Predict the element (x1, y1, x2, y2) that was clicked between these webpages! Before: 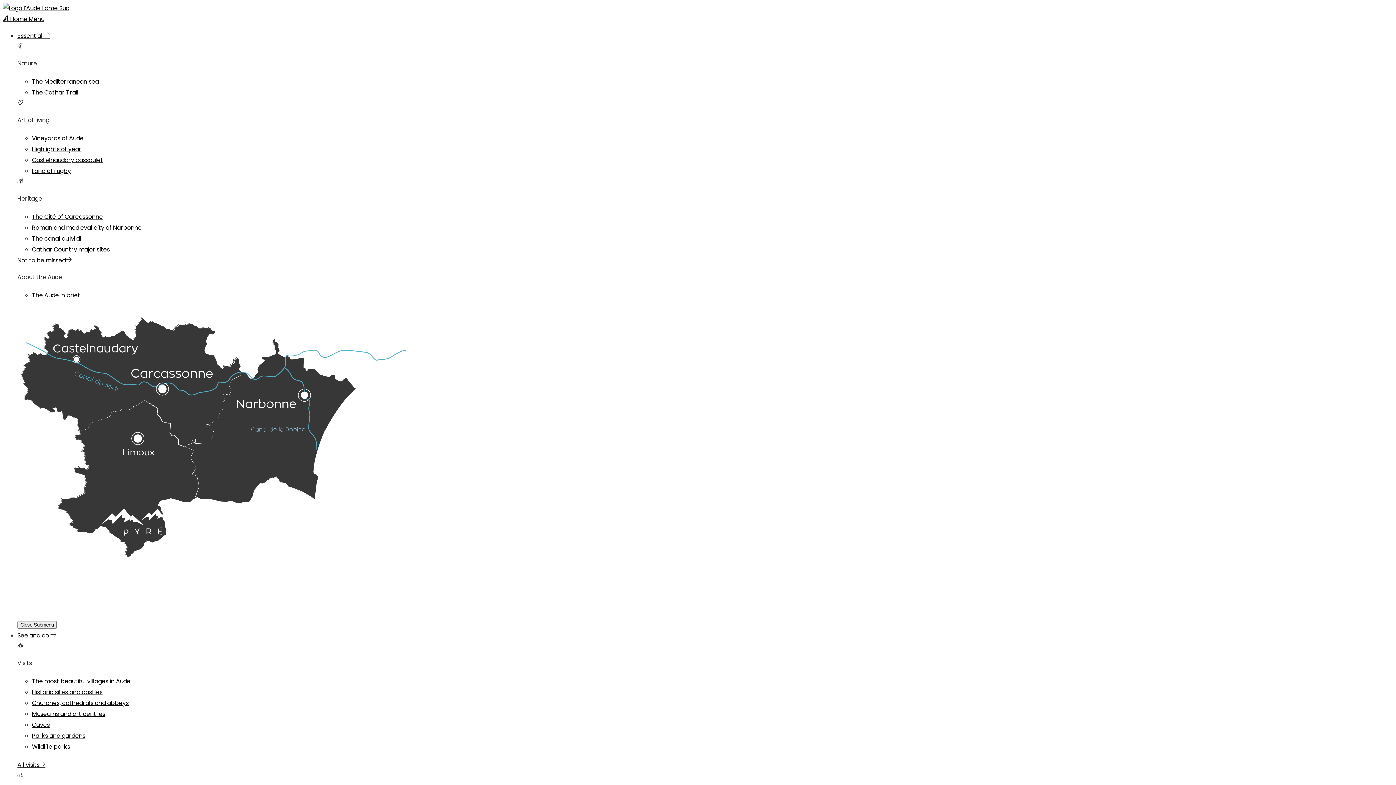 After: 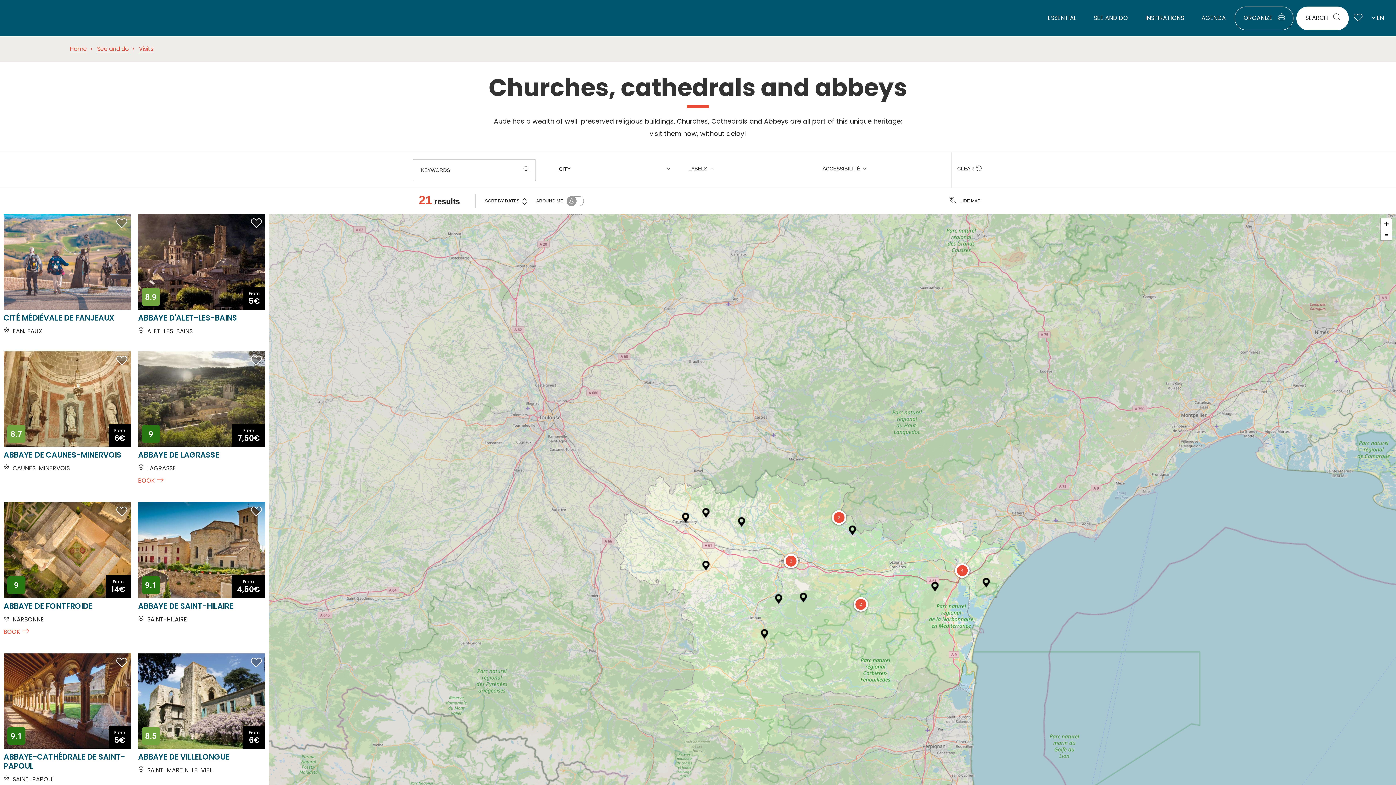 Action: label: Churches, cathedrals and abbeys bbox: (32, 699, 128, 707)